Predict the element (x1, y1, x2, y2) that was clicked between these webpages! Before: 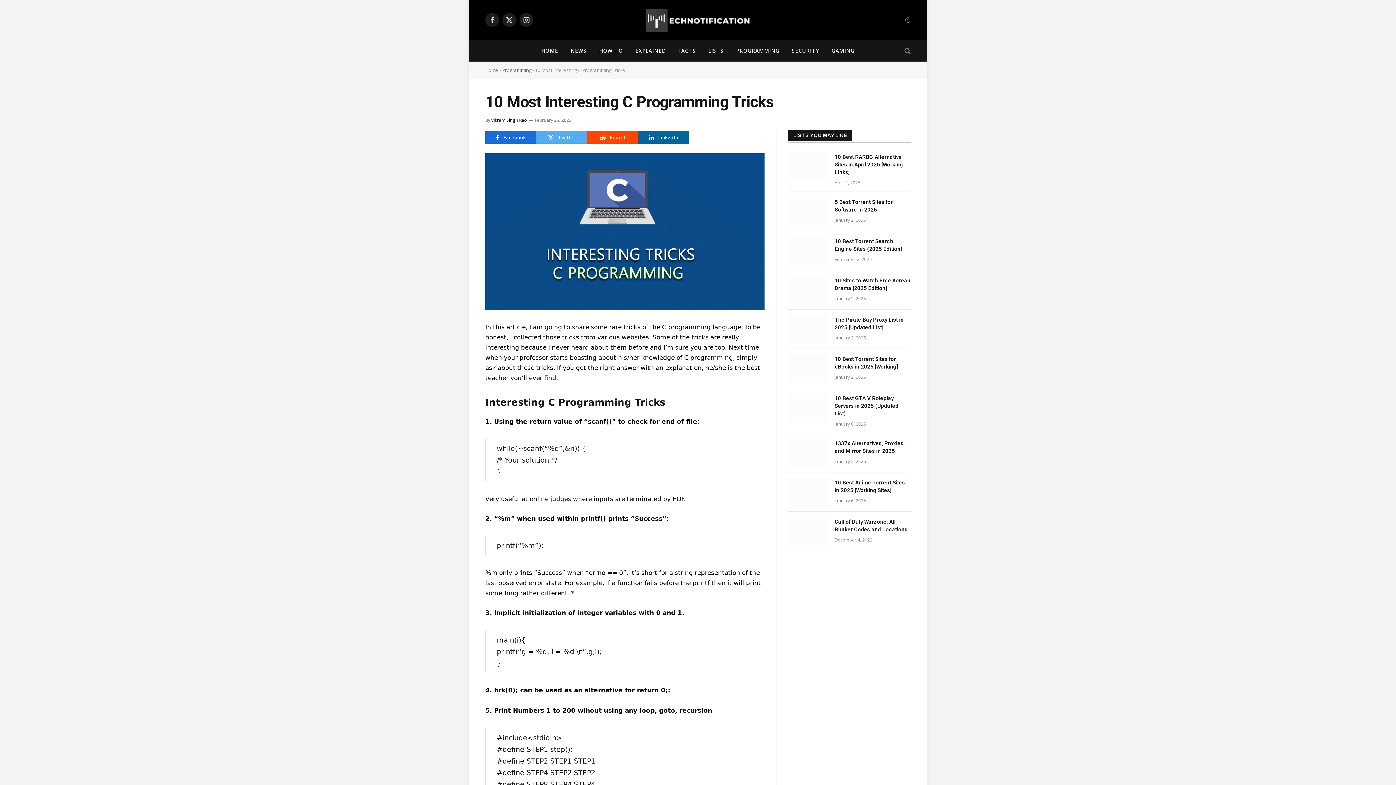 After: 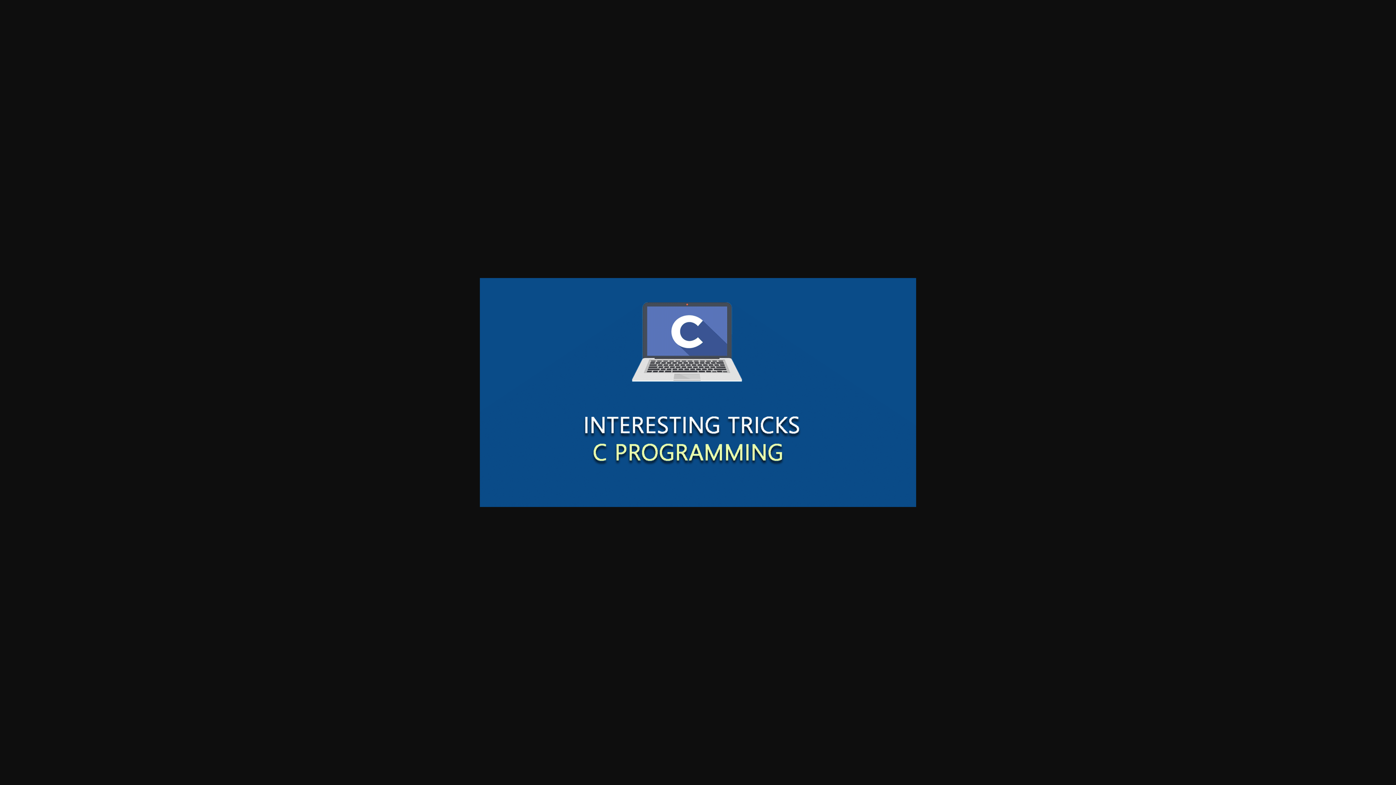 Action: bbox: (485, 153, 764, 310)